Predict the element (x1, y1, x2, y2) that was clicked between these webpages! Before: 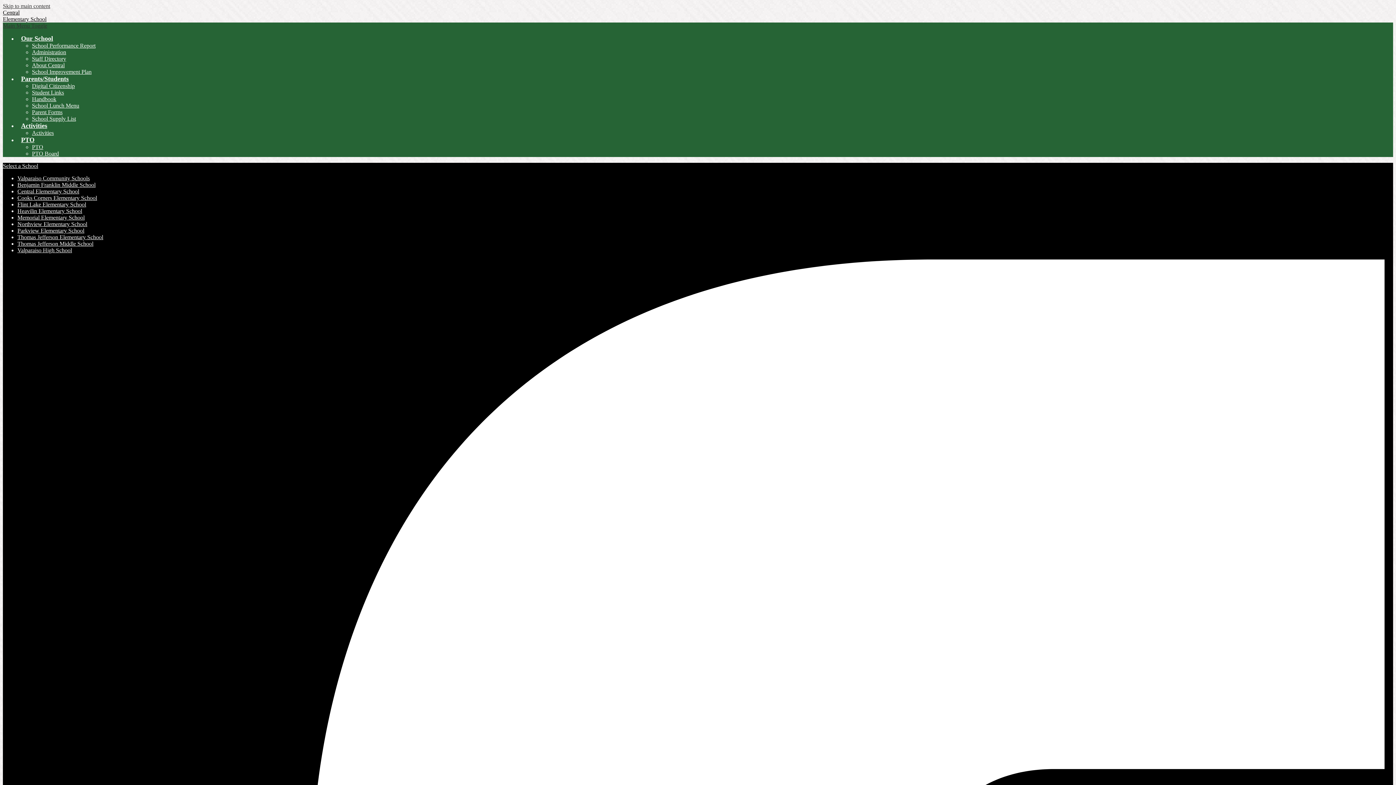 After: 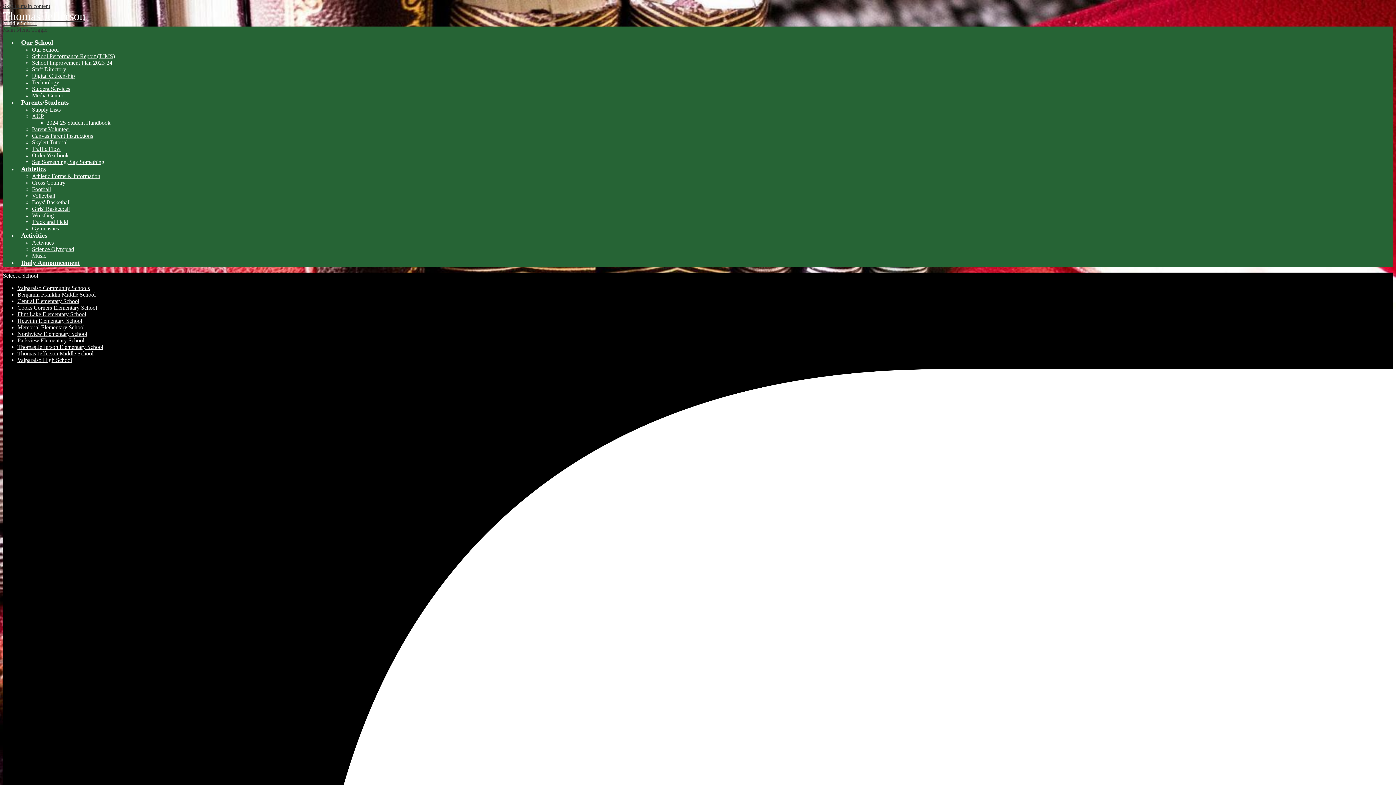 Action: bbox: (17, 240, 93, 246) label: Thomas Jefferson Middle School